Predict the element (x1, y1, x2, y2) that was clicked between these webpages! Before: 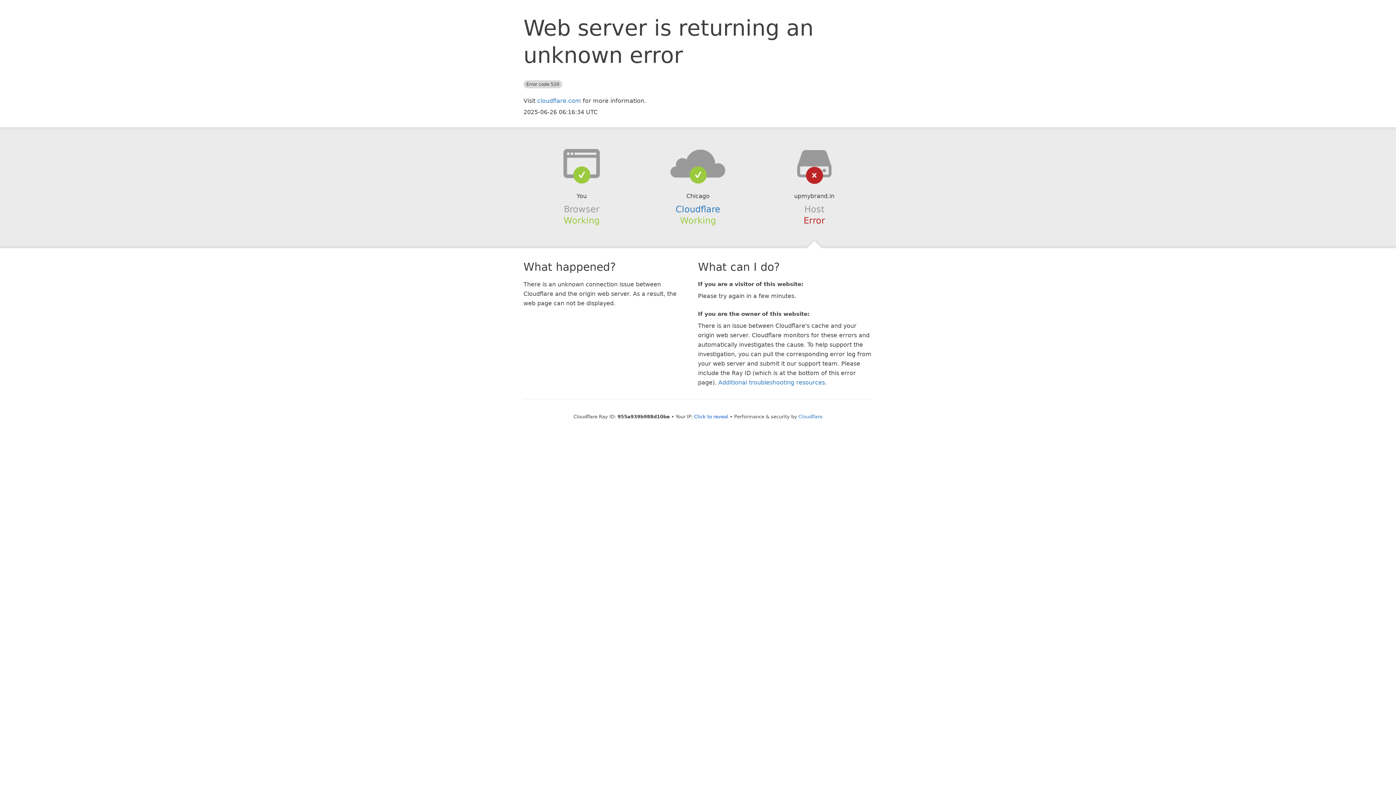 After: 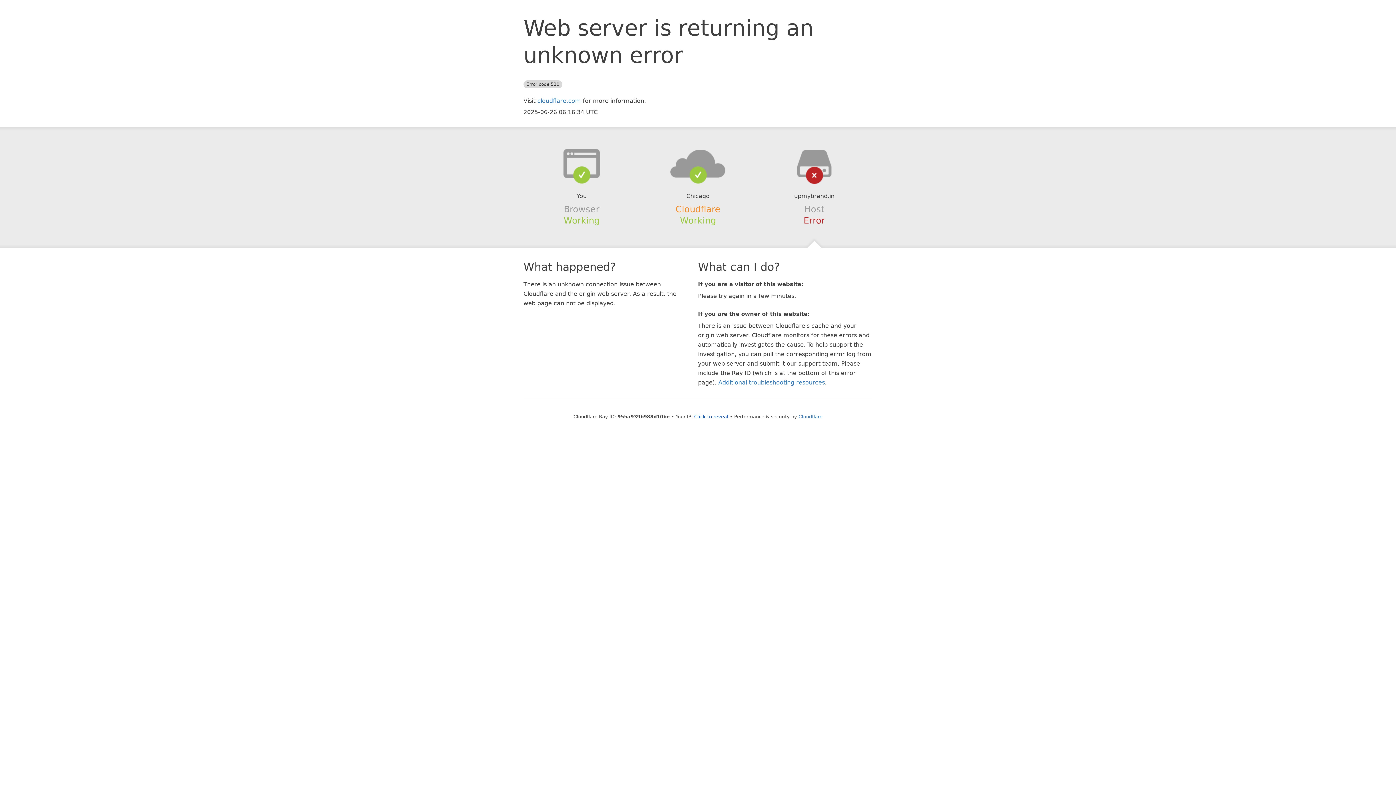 Action: label: Cloudflare bbox: (675, 204, 720, 214)